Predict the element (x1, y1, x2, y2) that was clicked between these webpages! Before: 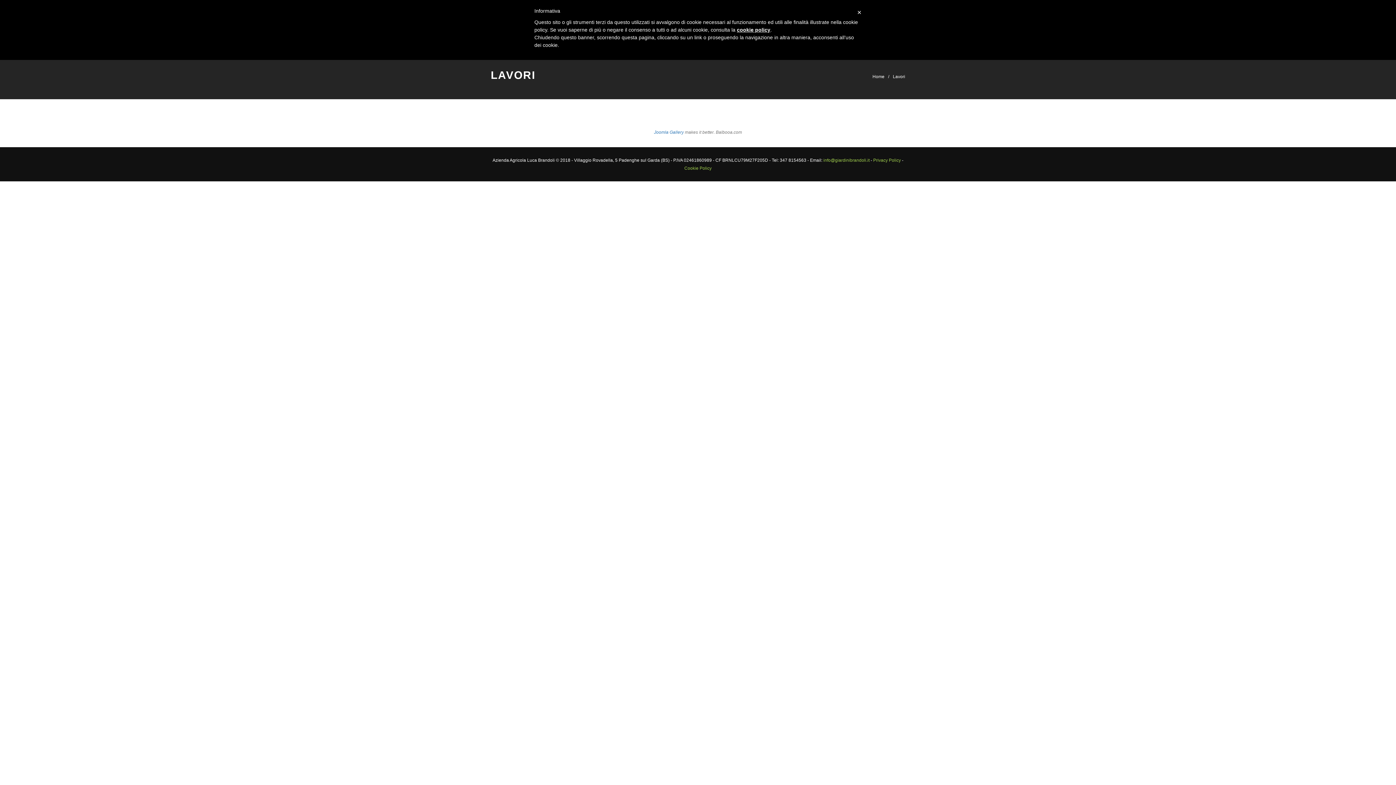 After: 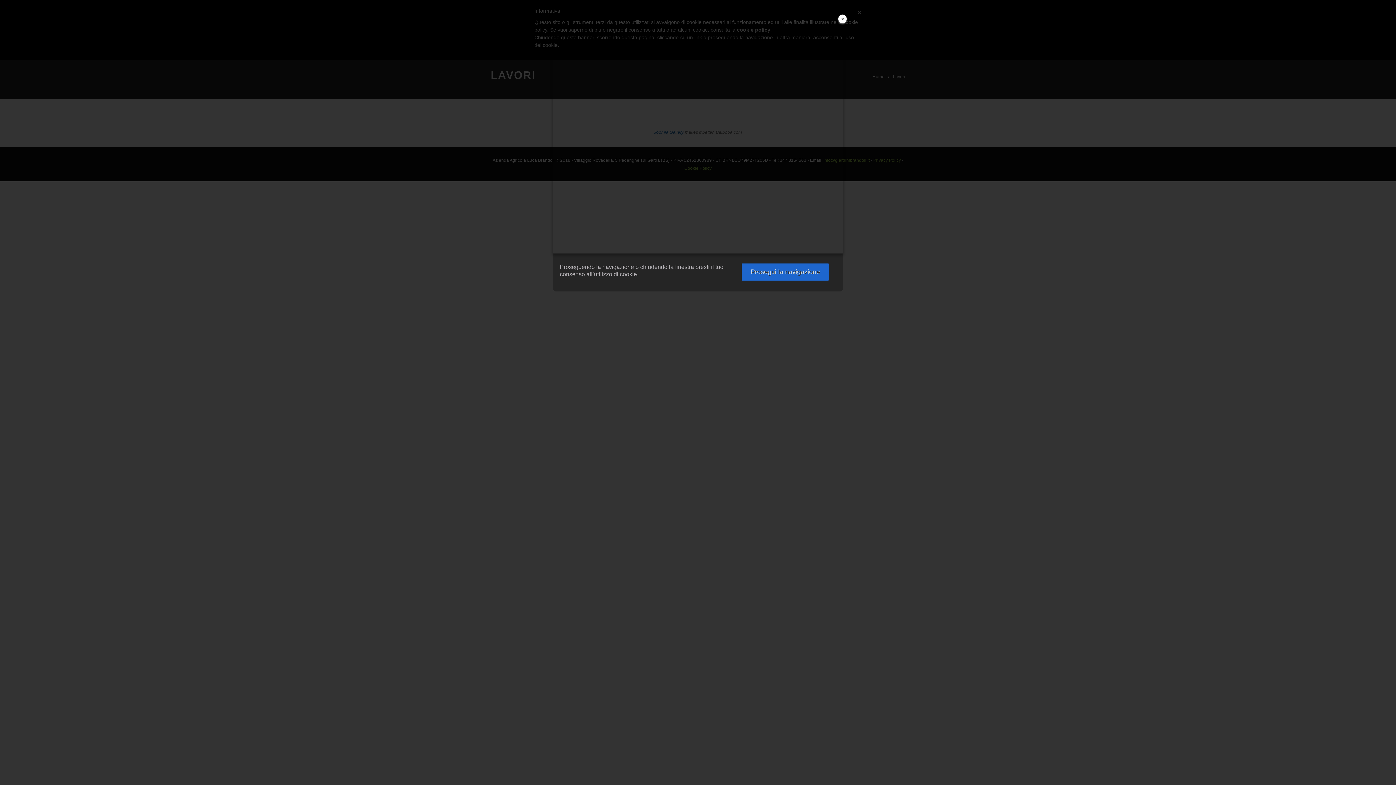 Action: bbox: (737, 26, 770, 32) label: cookie policy